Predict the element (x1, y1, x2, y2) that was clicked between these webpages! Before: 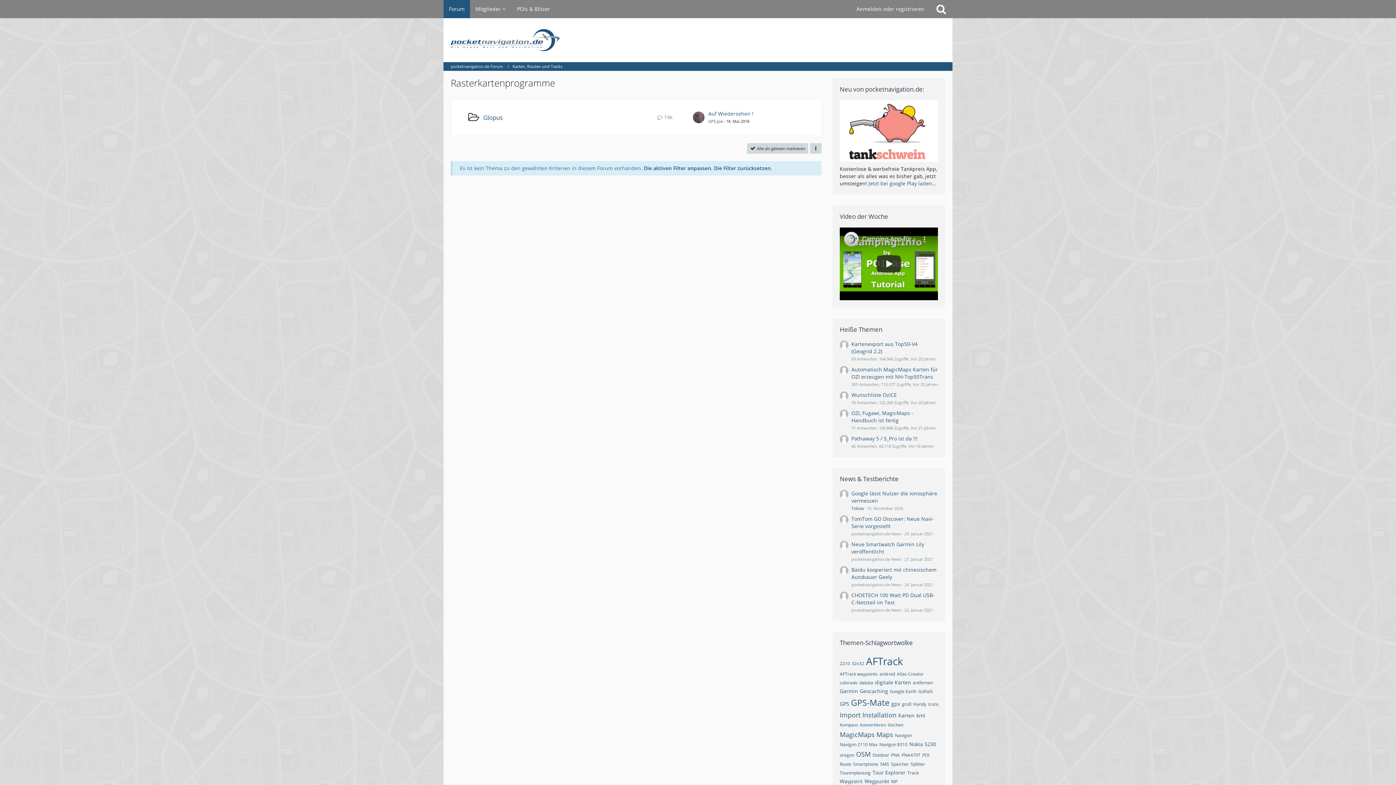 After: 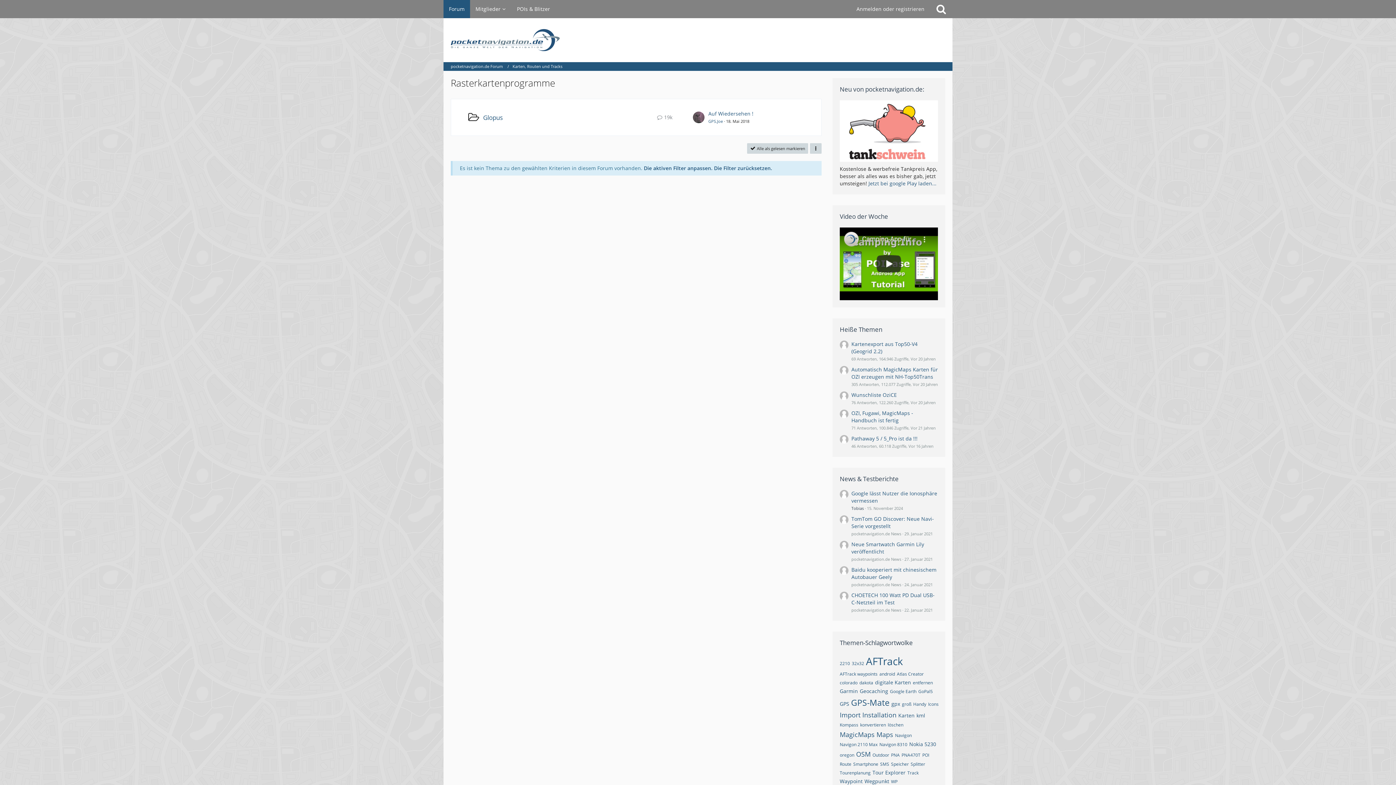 Action: bbox: (928, 701, 938, 707) label: Themen mit dem Tag „Icons“